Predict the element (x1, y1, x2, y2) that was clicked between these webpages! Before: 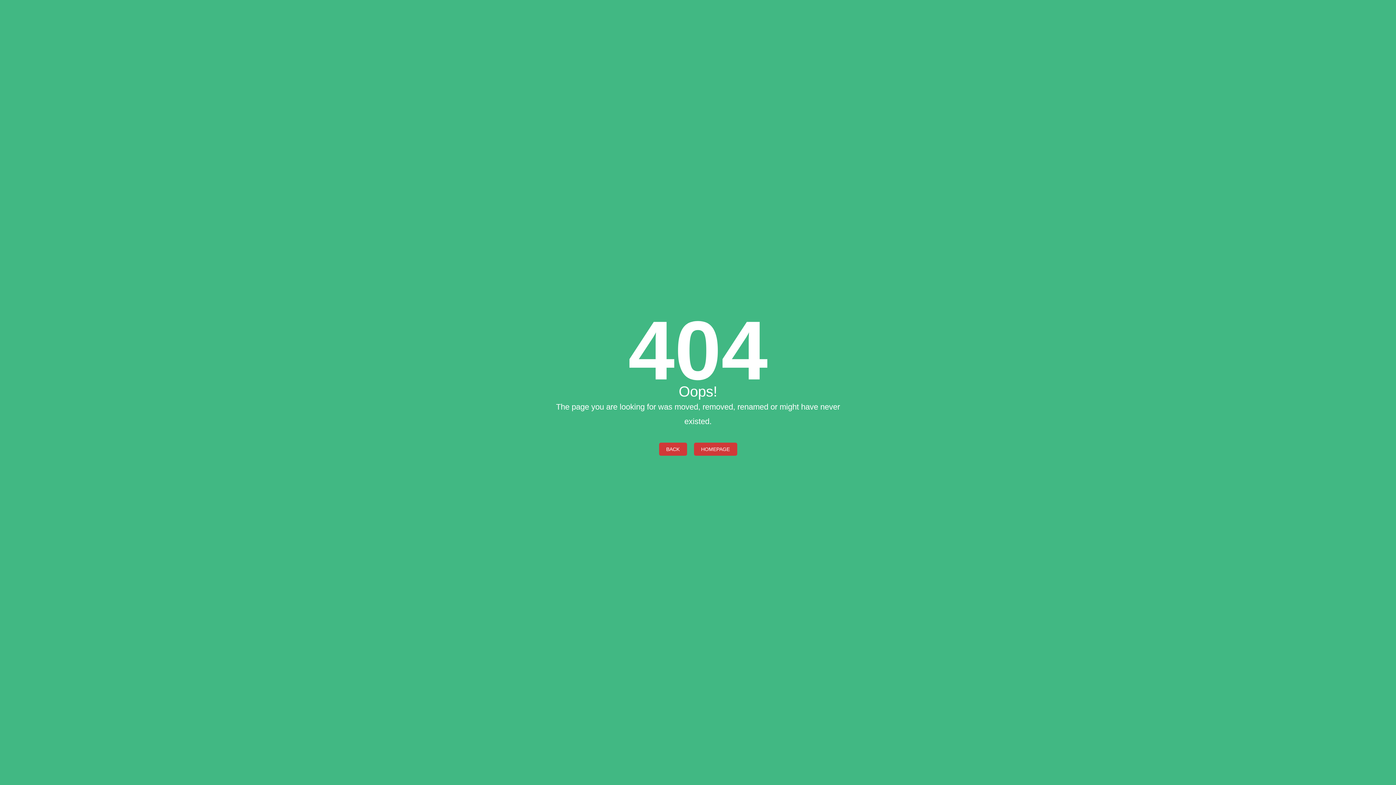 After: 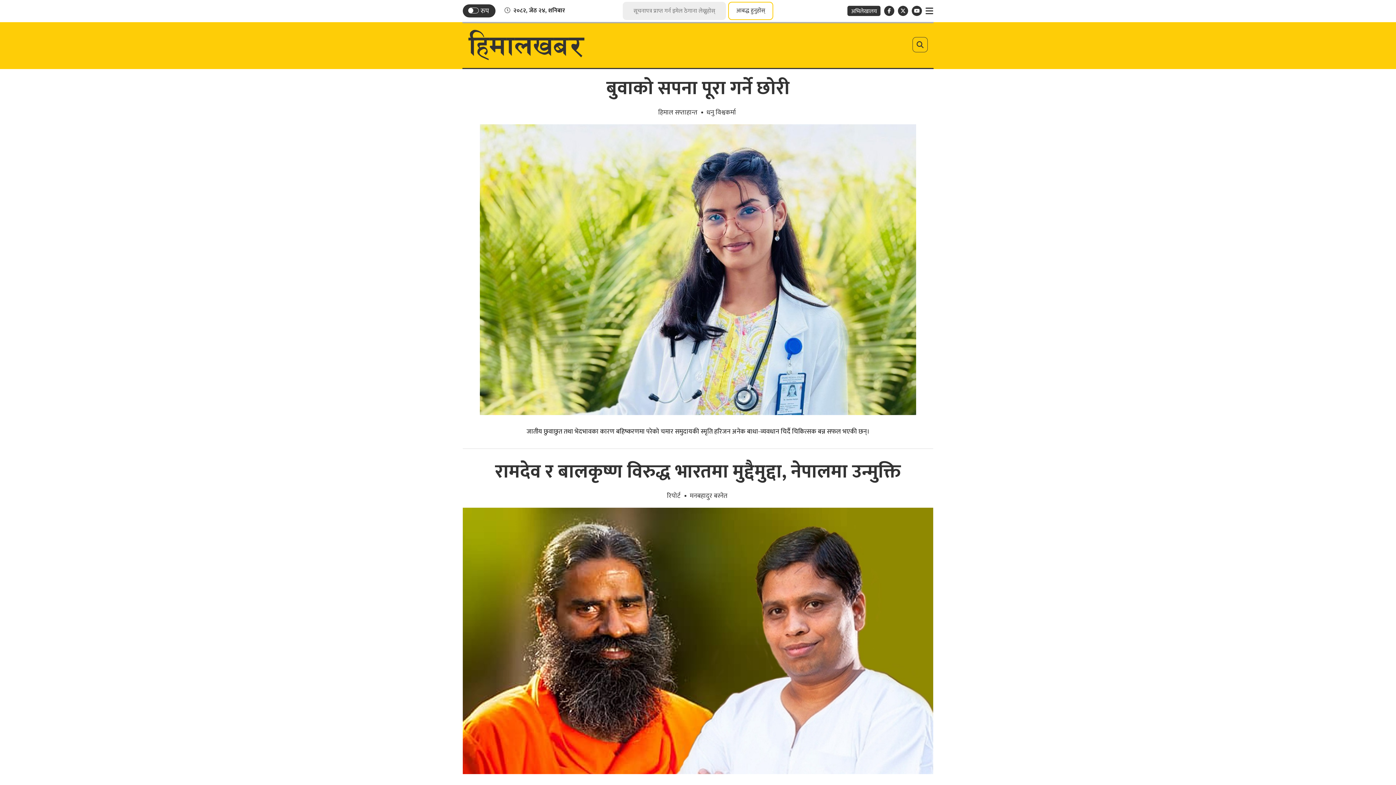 Action: bbox: (694, 442, 737, 455) label: HOMEPAGE